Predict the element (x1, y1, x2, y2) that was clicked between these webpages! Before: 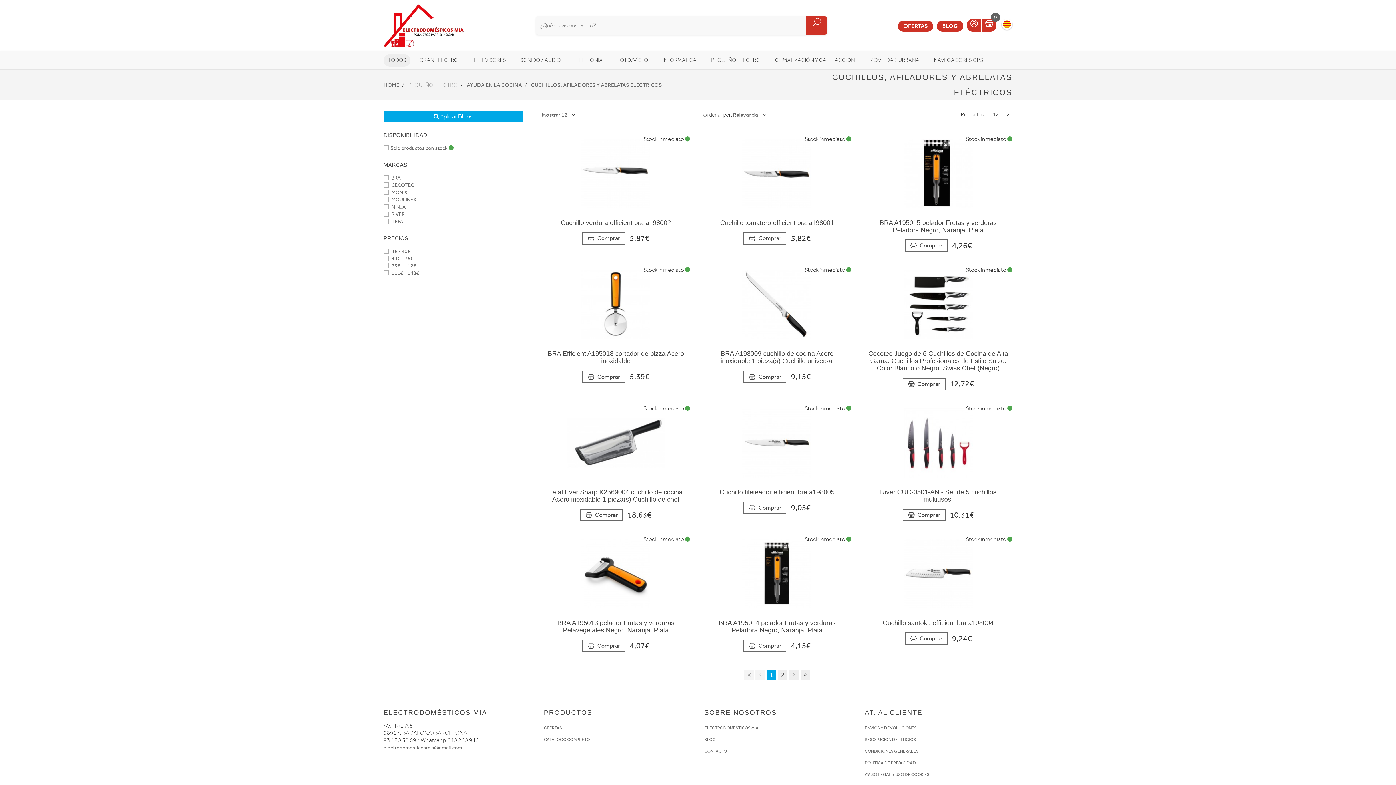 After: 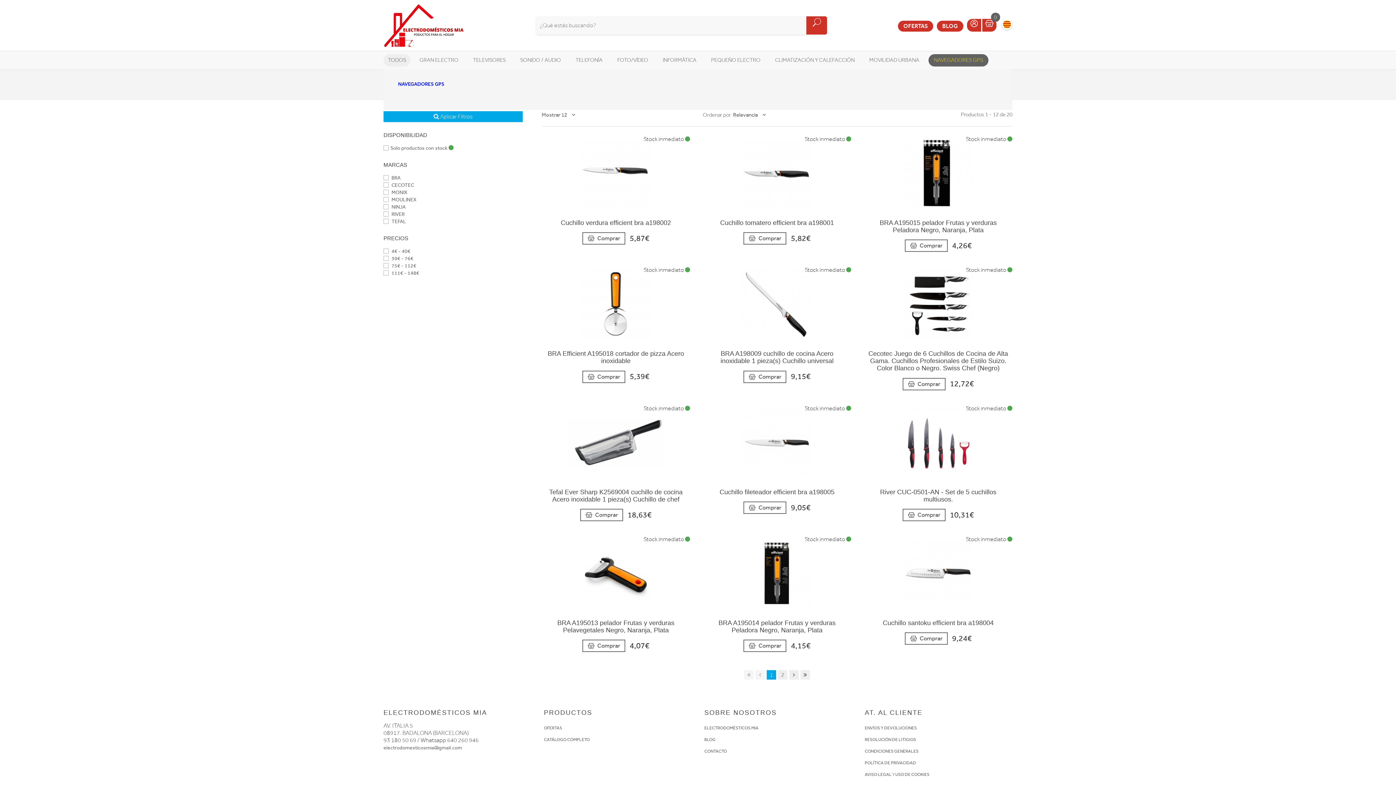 Action: bbox: (928, 54, 988, 66) label: NAVEGADORES GPS